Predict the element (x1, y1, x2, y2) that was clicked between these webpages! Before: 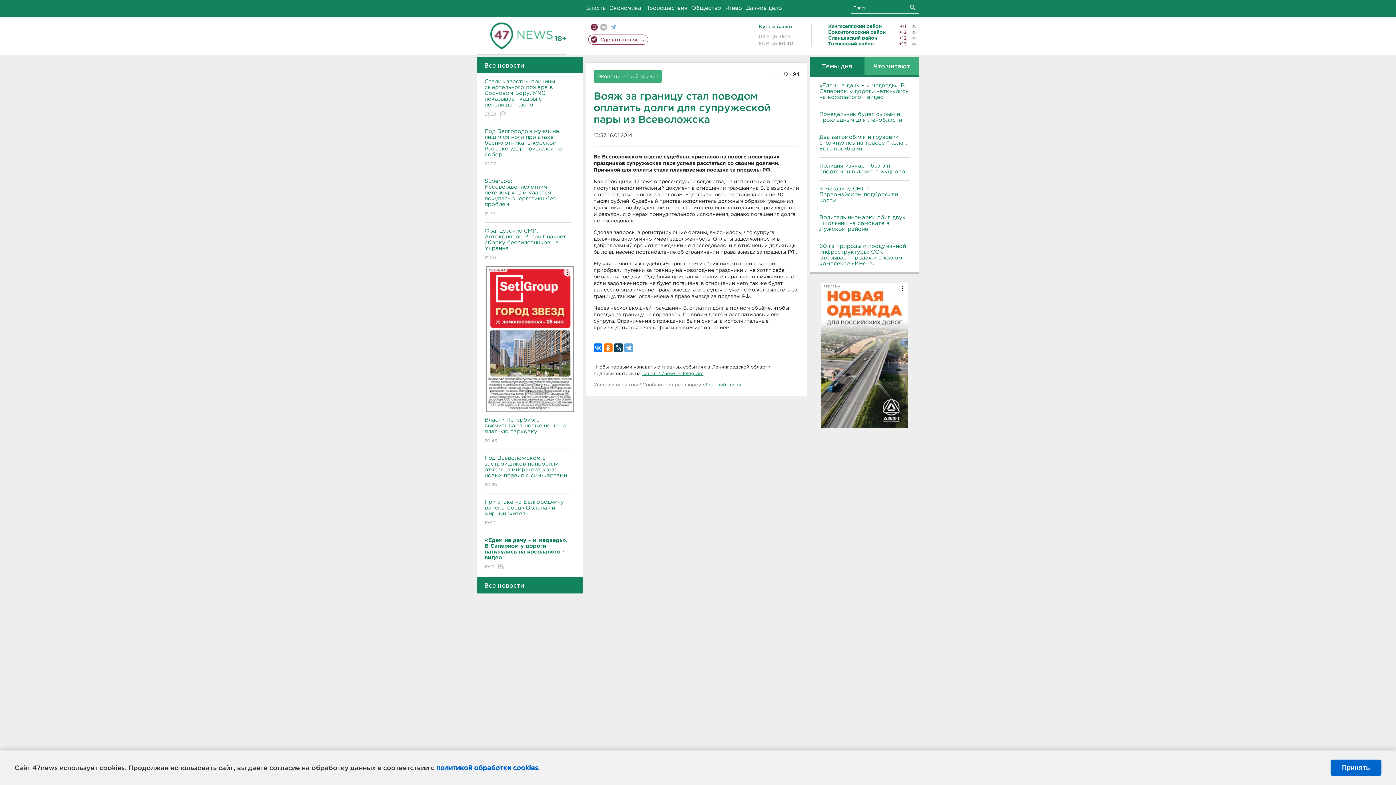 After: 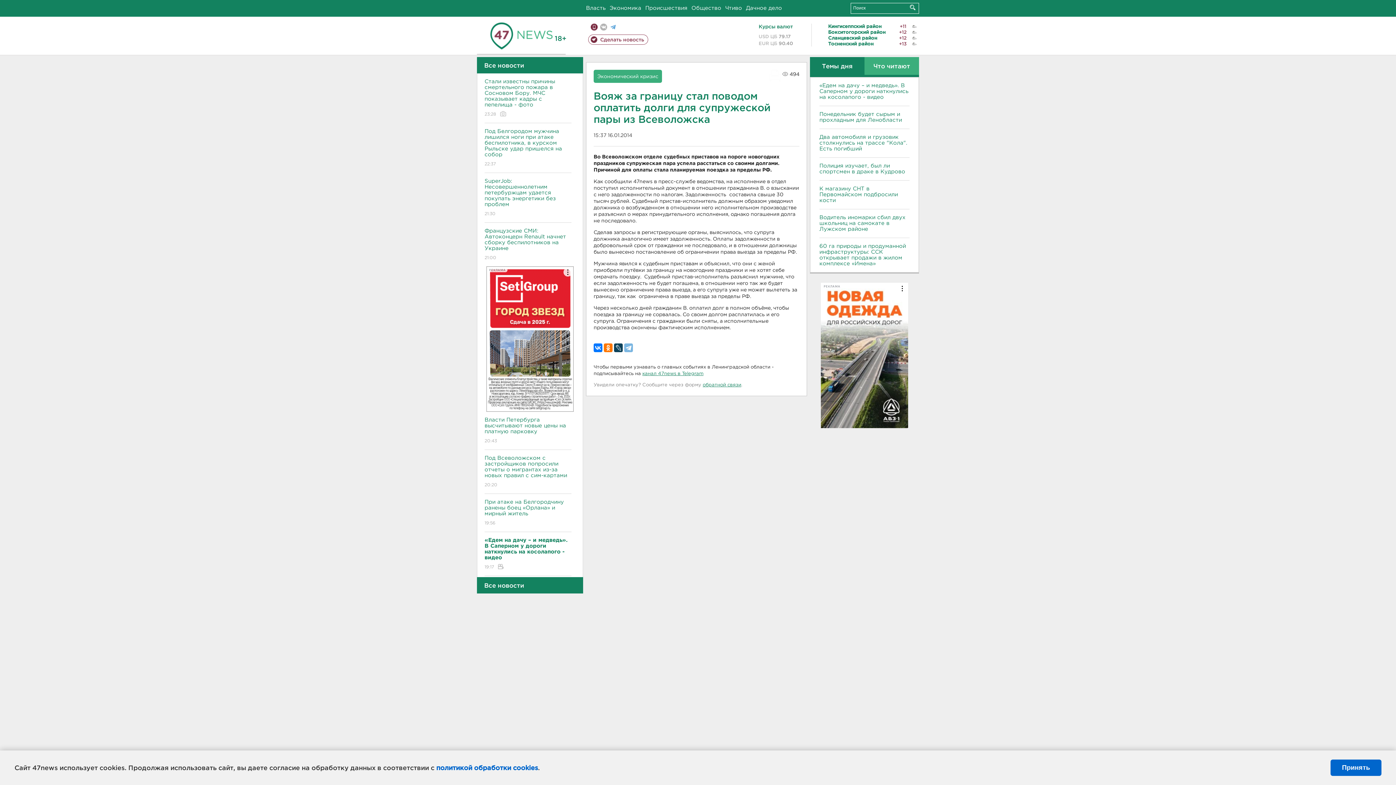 Action: bbox: (624, 343, 633, 352)